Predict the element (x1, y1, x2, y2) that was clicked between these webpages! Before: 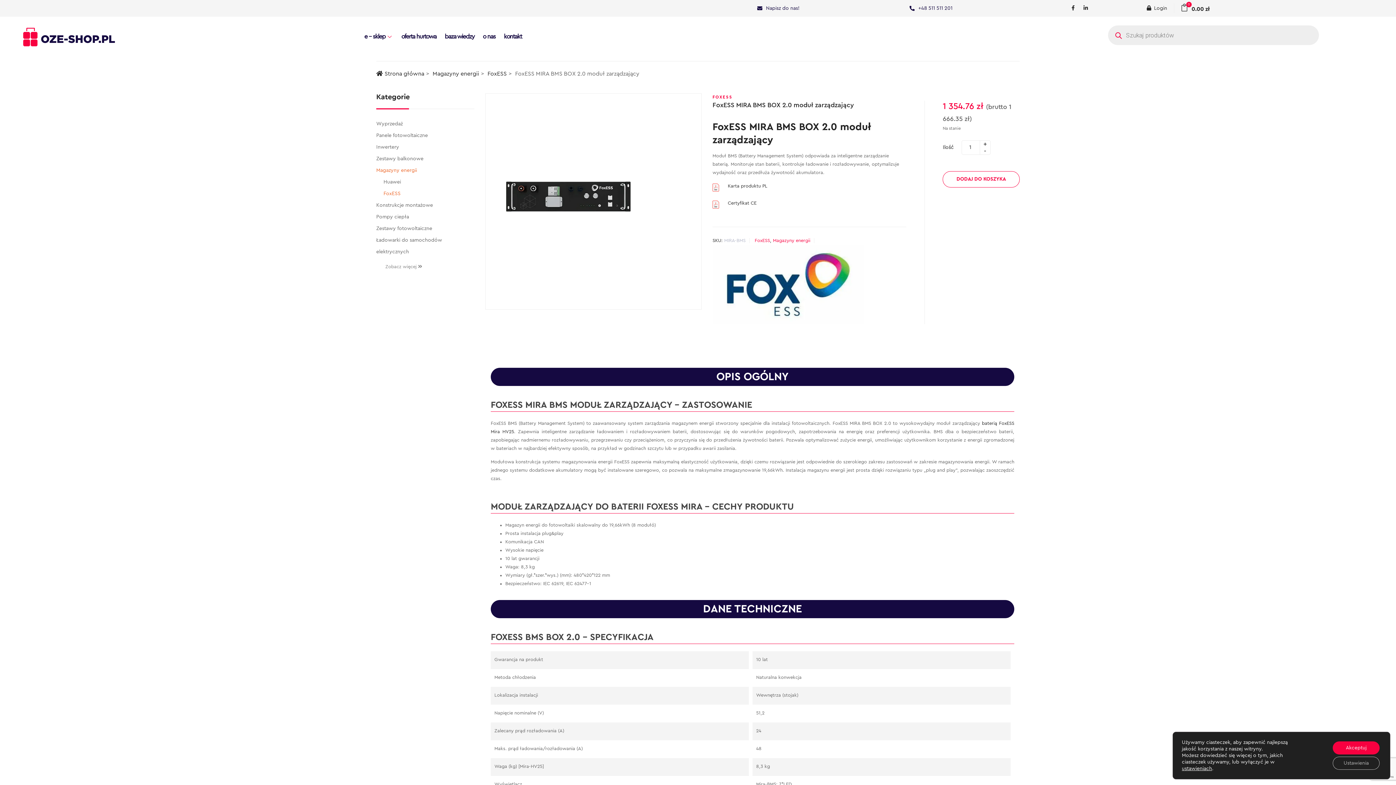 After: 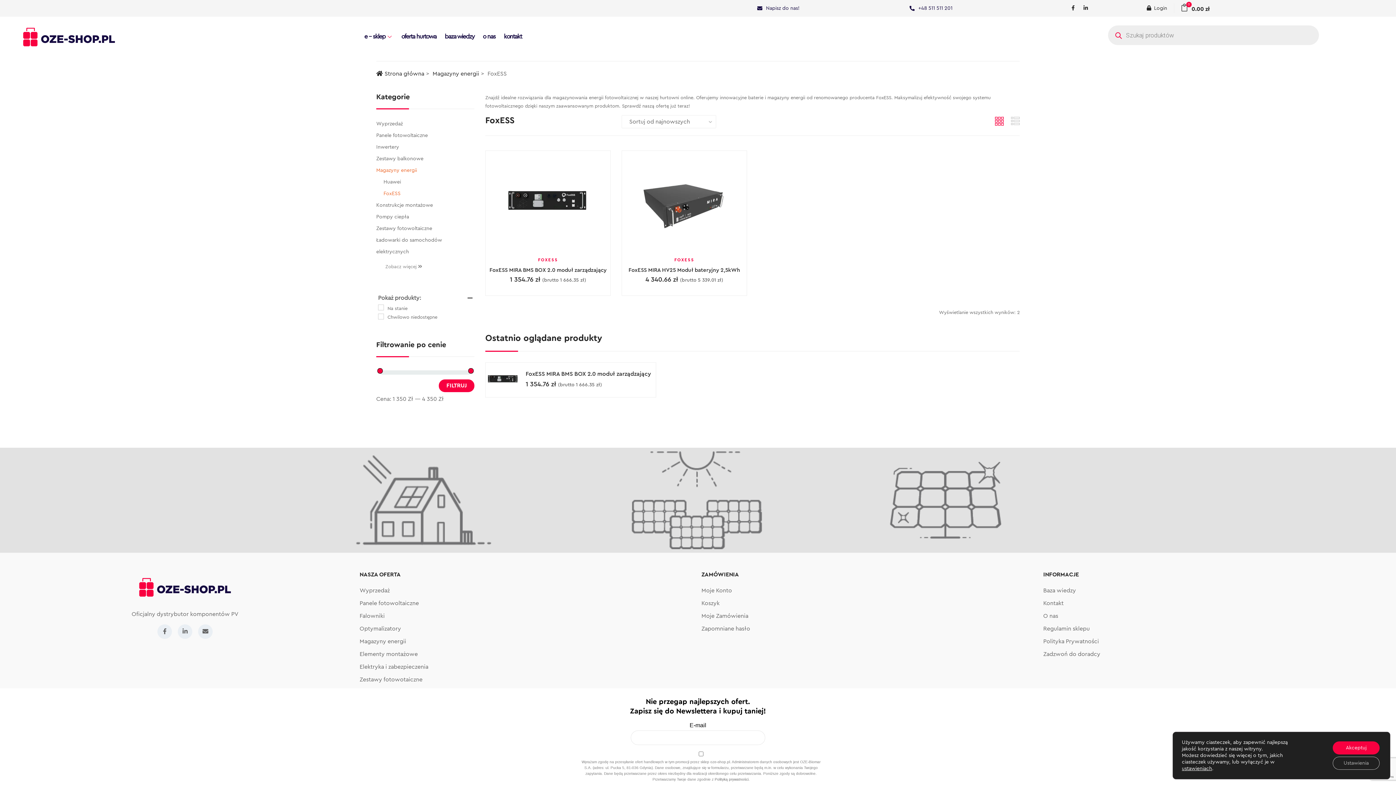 Action: bbox: (383, 191, 400, 196) label: FoxESS